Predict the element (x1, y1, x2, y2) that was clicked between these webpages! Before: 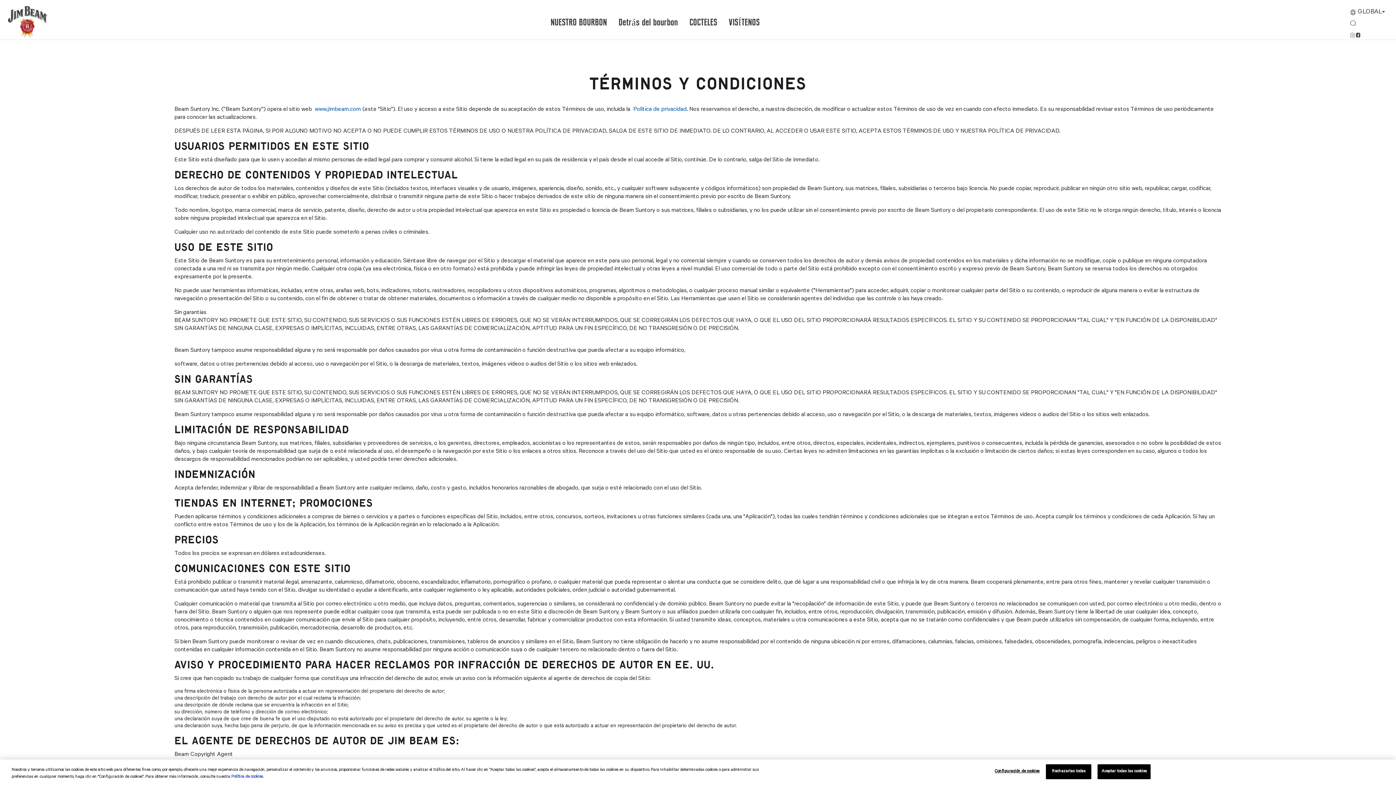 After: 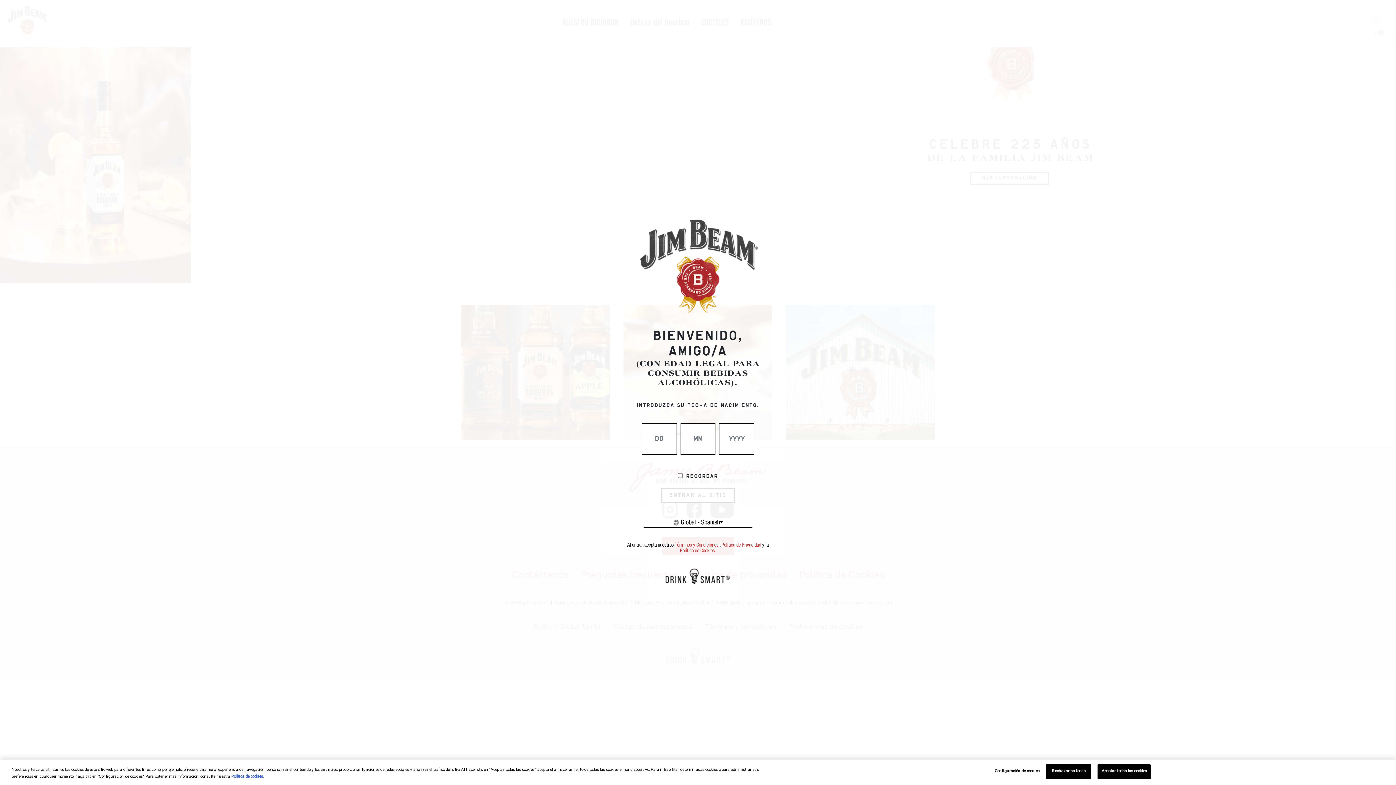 Action: bbox: (0, 0, 48, 43)